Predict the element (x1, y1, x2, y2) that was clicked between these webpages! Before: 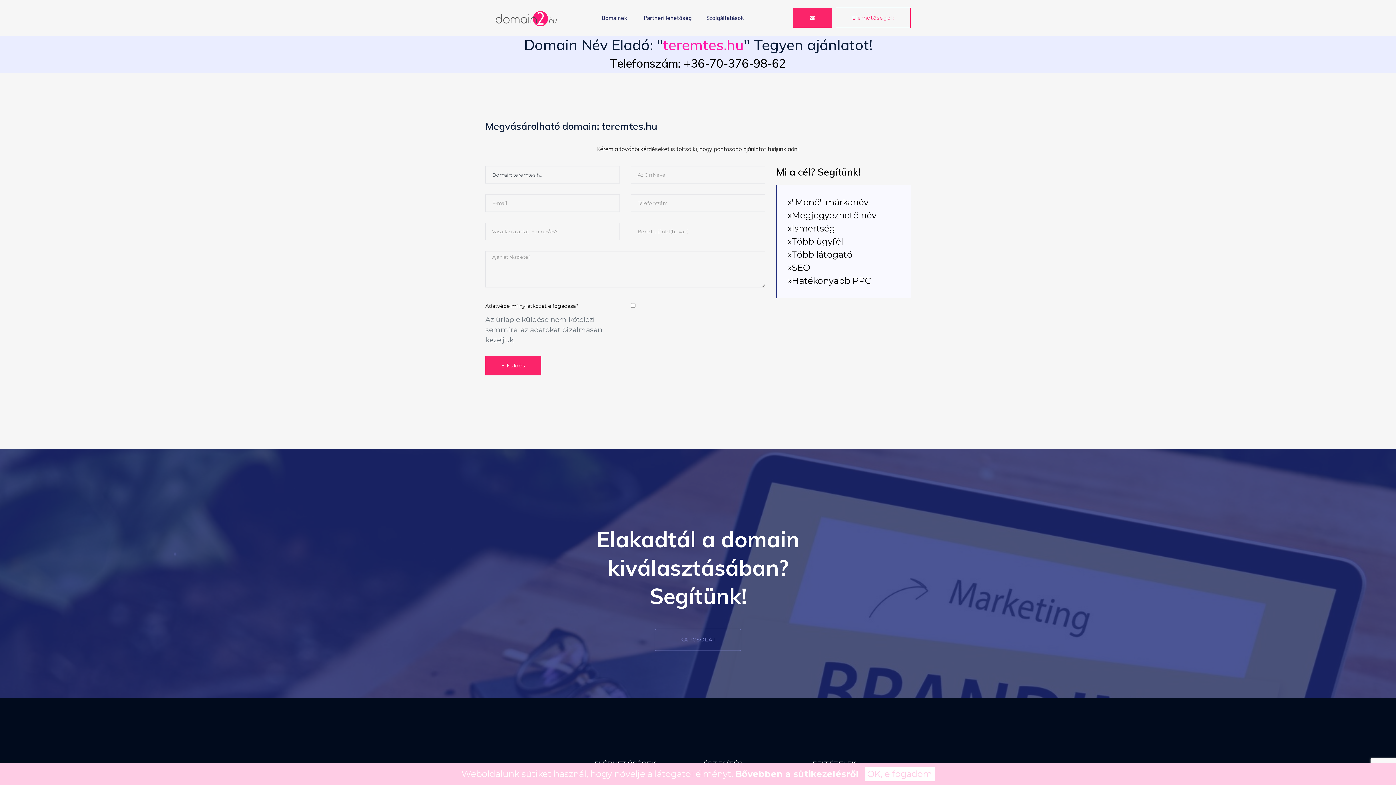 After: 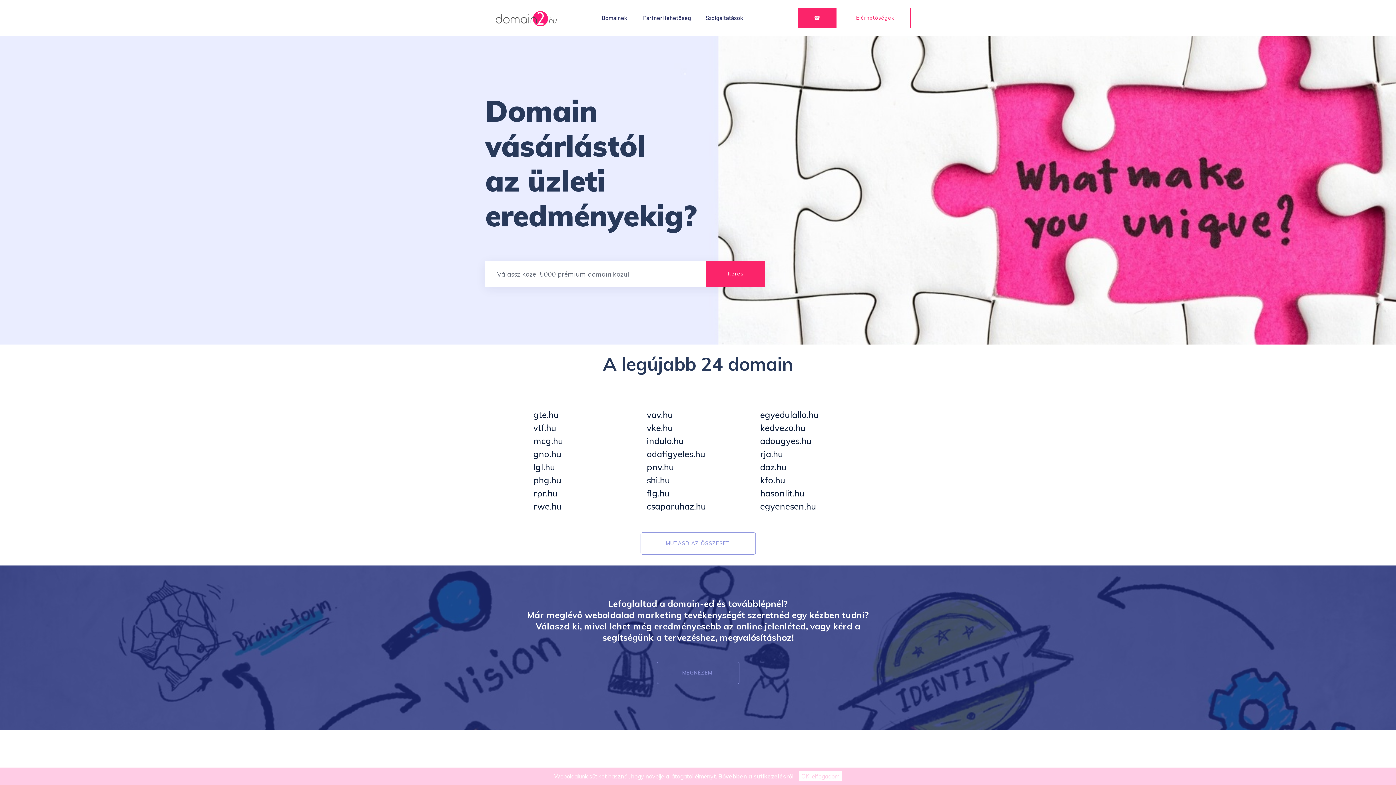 Action: bbox: (485, 11, 565, 22)